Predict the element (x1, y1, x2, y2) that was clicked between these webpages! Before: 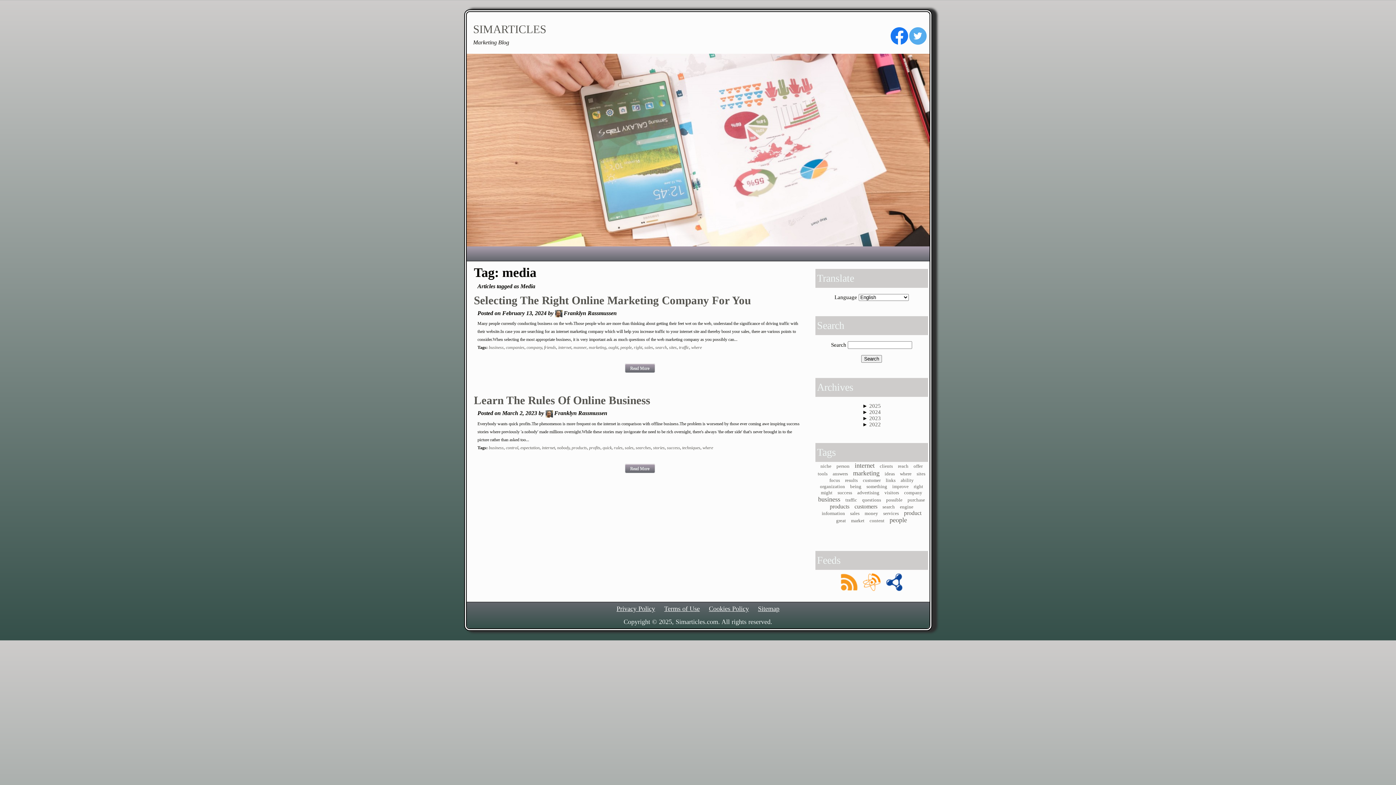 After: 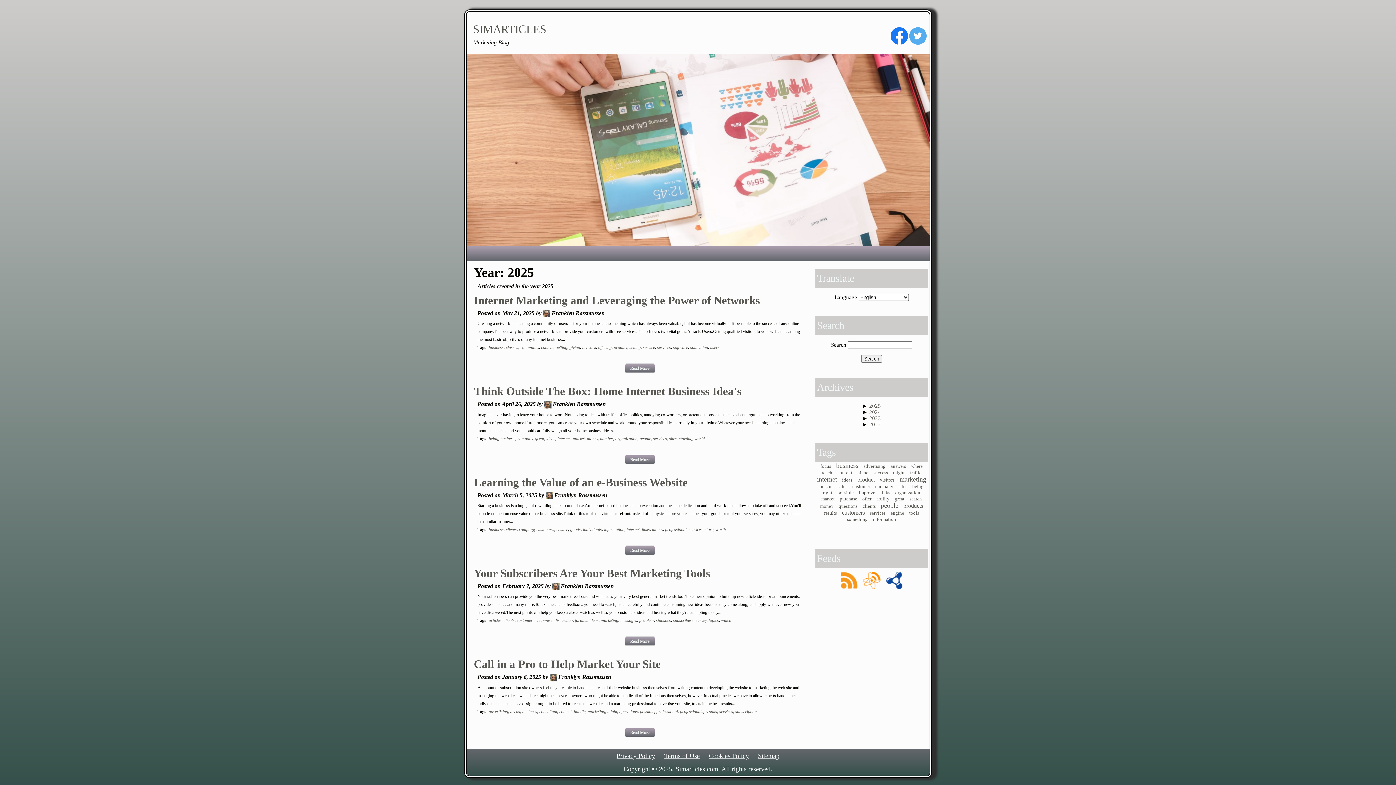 Action: bbox: (869, 403, 881, 409) label: 2025